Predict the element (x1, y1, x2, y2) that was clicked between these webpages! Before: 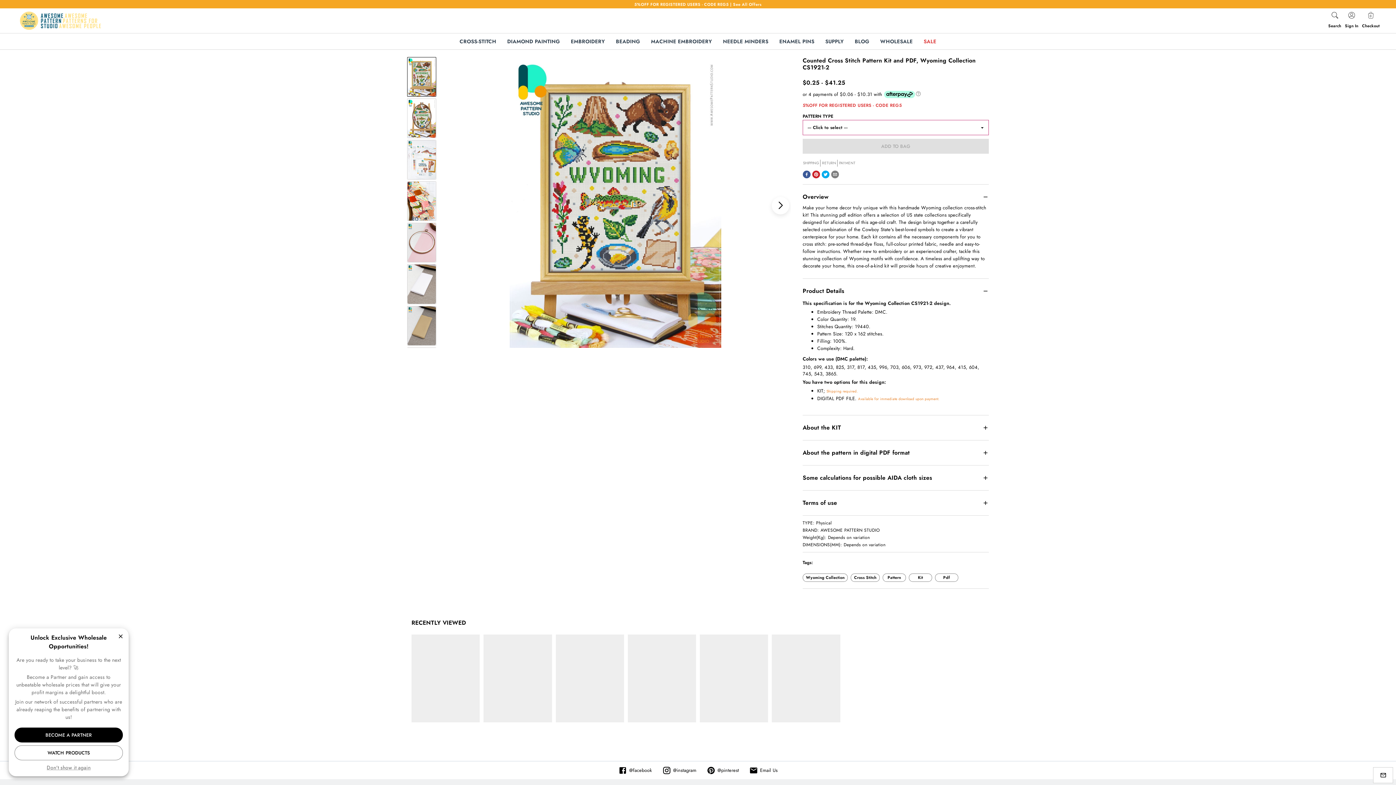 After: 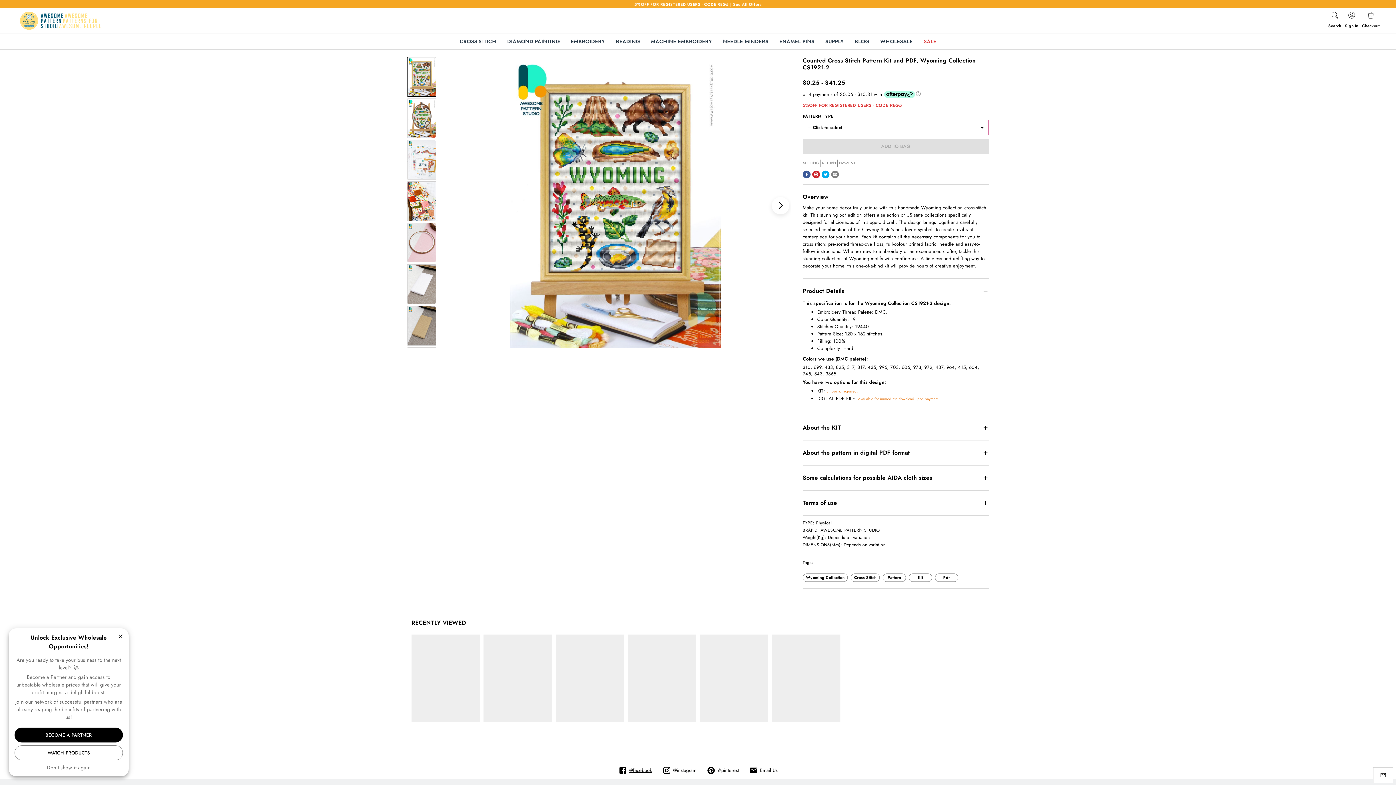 Action: label: @facebook bbox: (629, 767, 652, 774)